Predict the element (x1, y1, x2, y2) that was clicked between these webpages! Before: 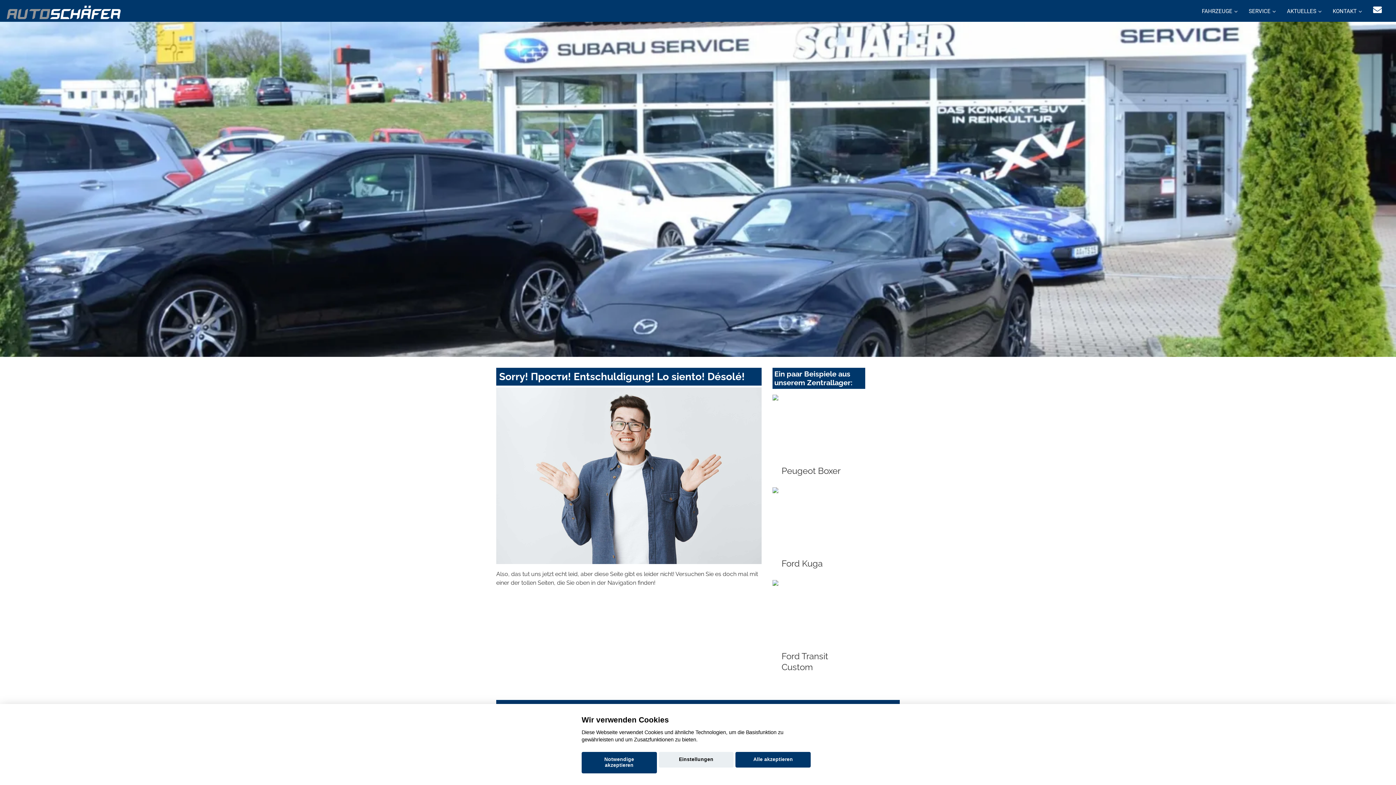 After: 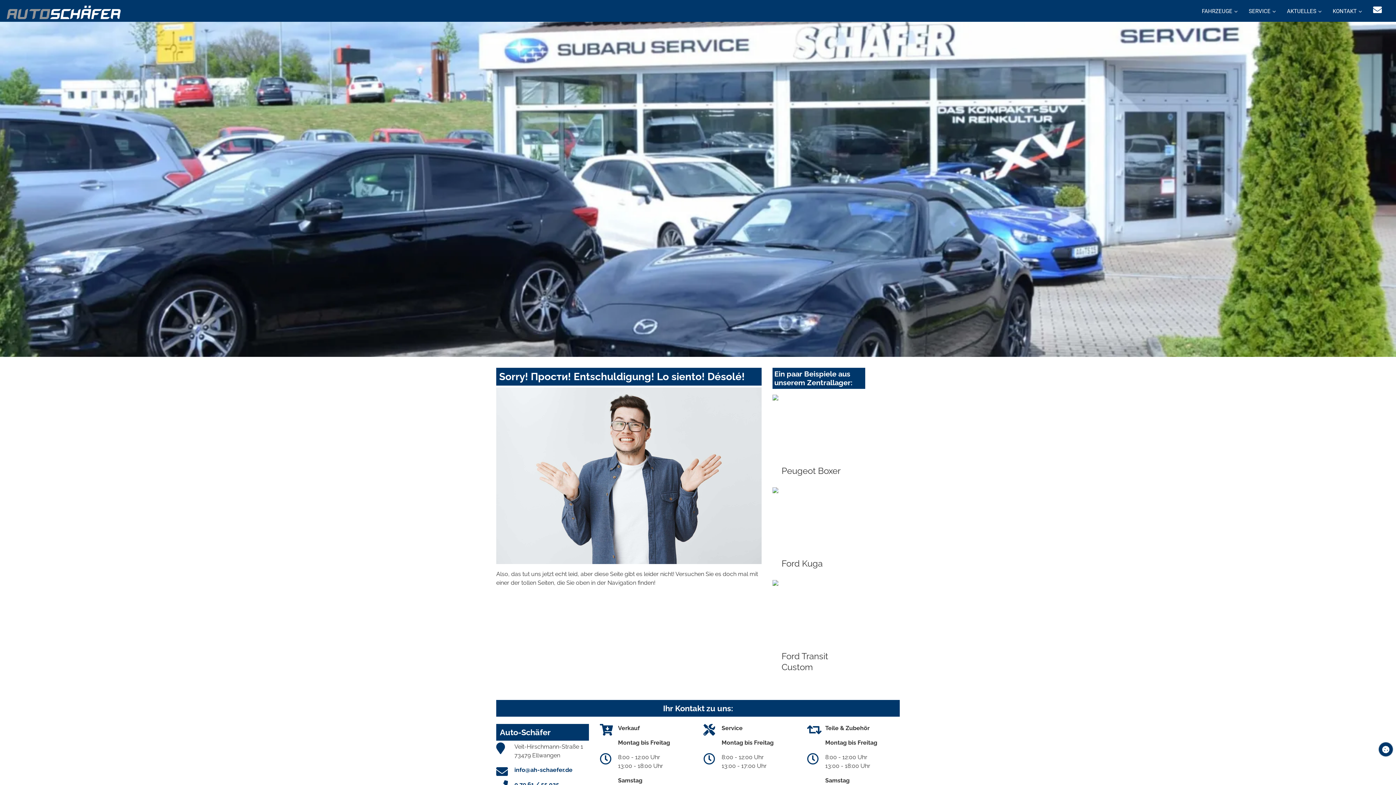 Action: bbox: (735, 752, 810, 768) label: Alle akzeptieren